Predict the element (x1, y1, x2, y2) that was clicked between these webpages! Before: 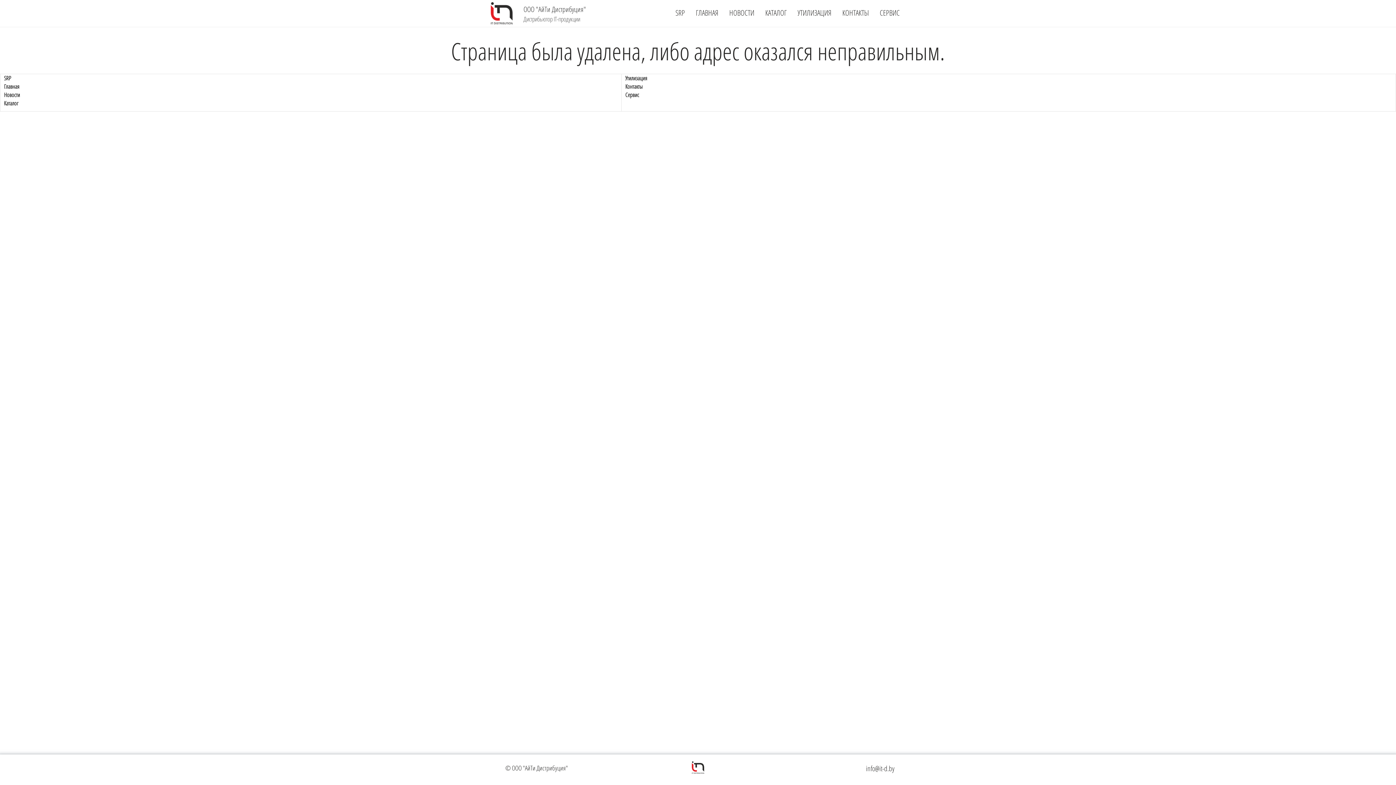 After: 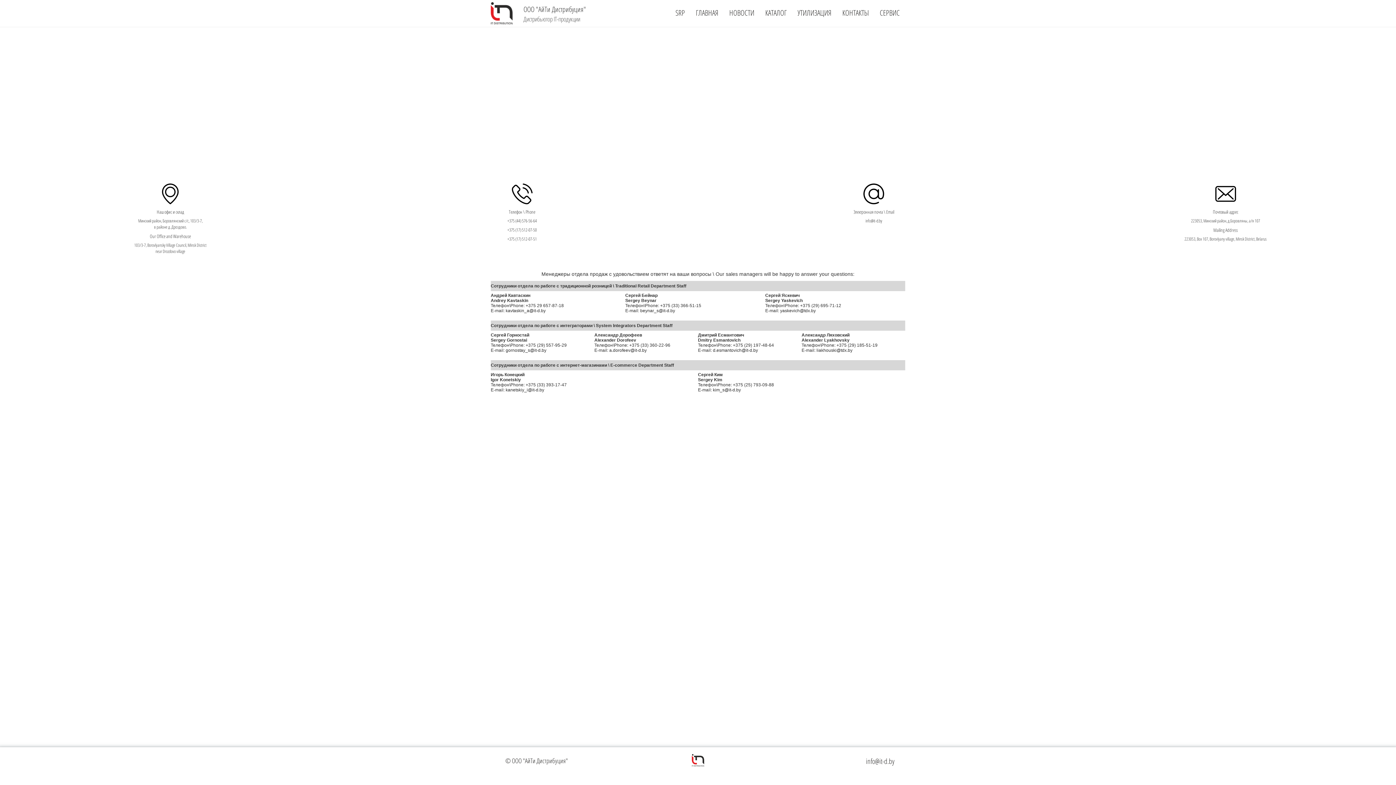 Action: label: КОНТАКТЫ bbox: (837, 2, 874, 23)